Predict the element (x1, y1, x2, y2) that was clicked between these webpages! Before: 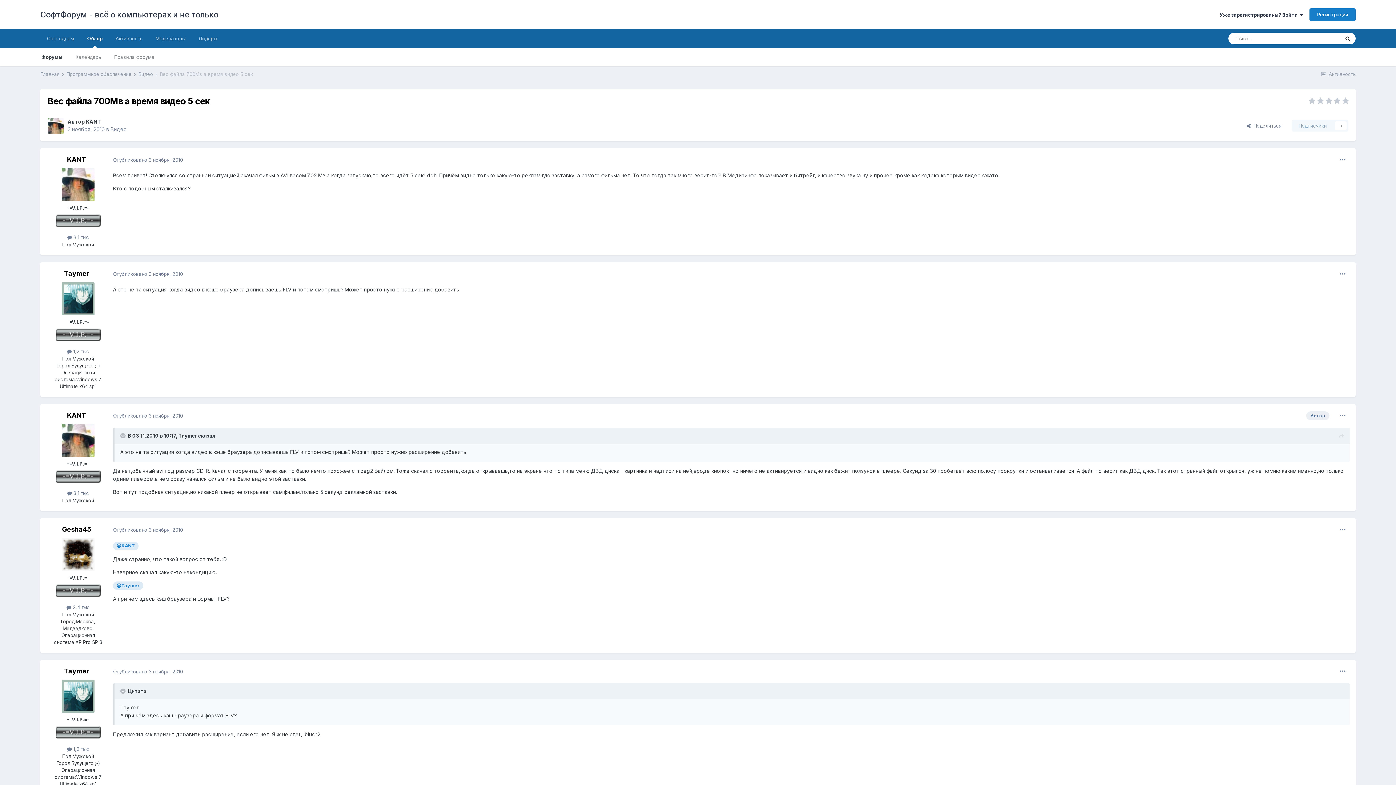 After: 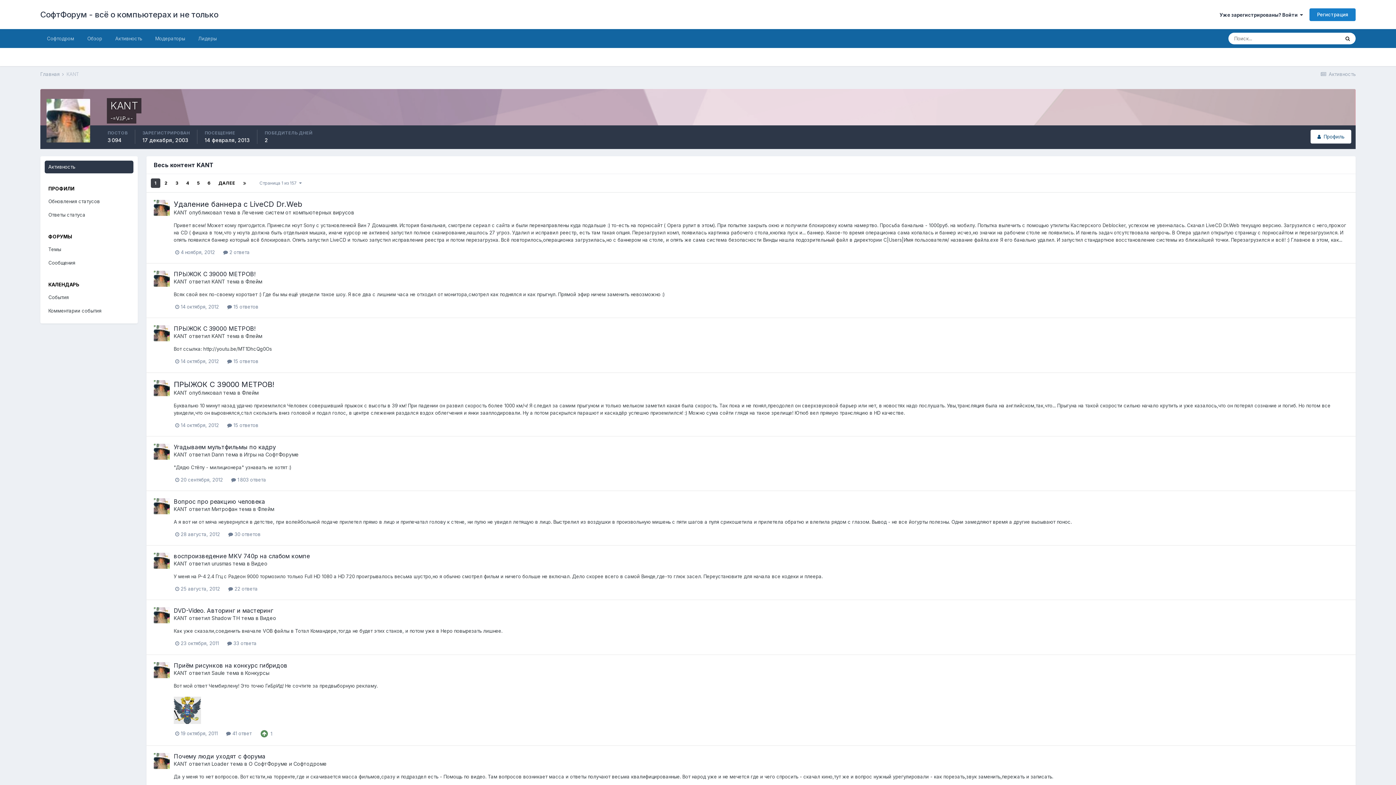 Action: label:  3,1 тыс bbox: (67, 490, 89, 496)